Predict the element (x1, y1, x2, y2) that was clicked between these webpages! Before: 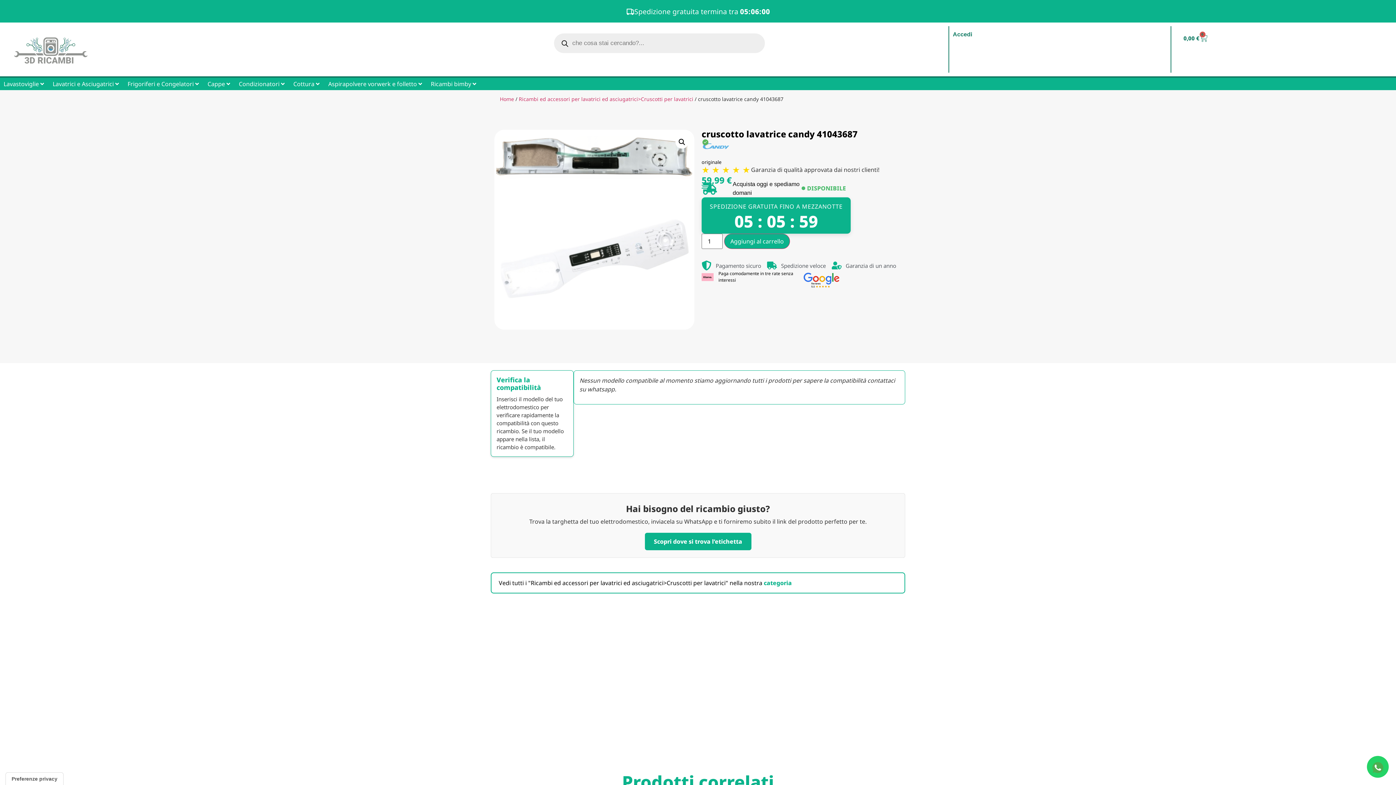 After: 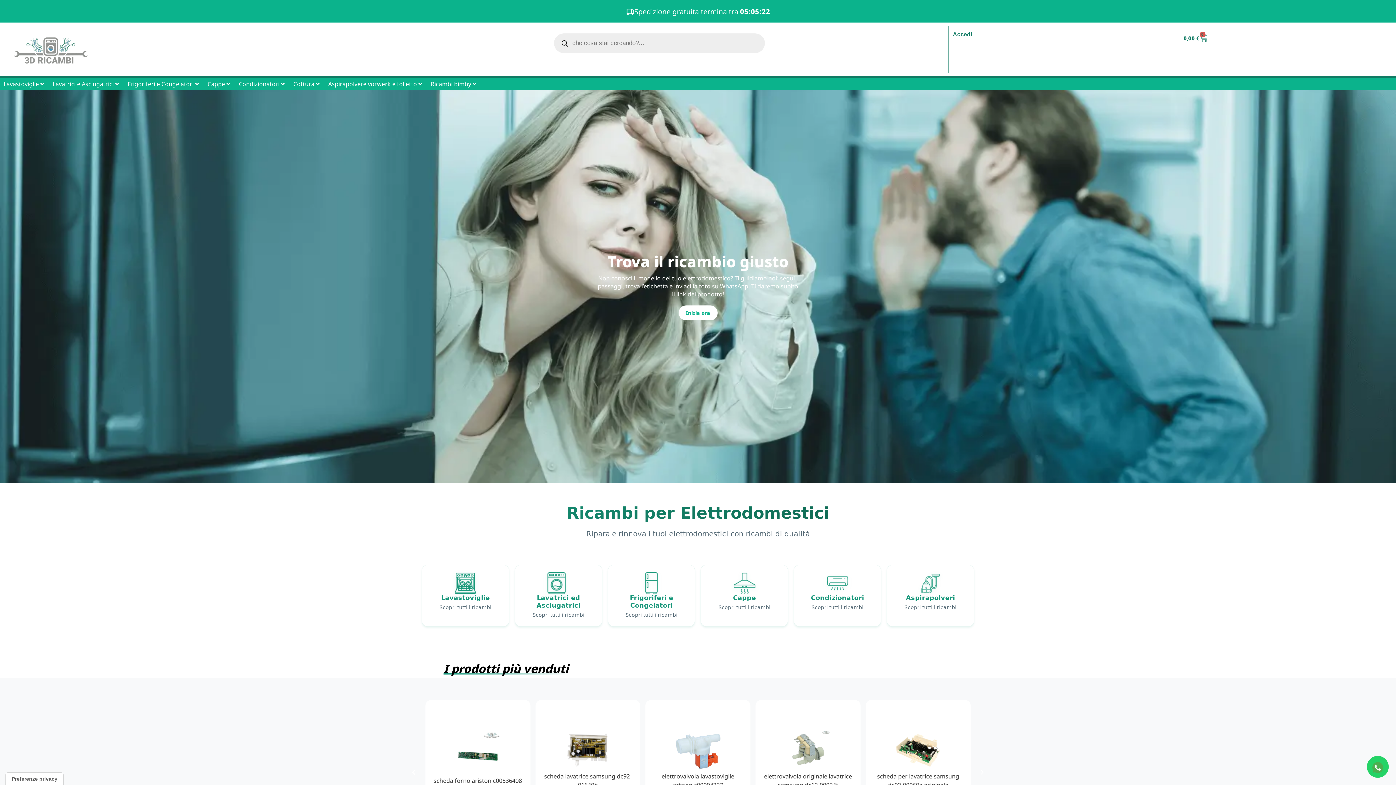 Action: bbox: (7, 29, 225, 68)